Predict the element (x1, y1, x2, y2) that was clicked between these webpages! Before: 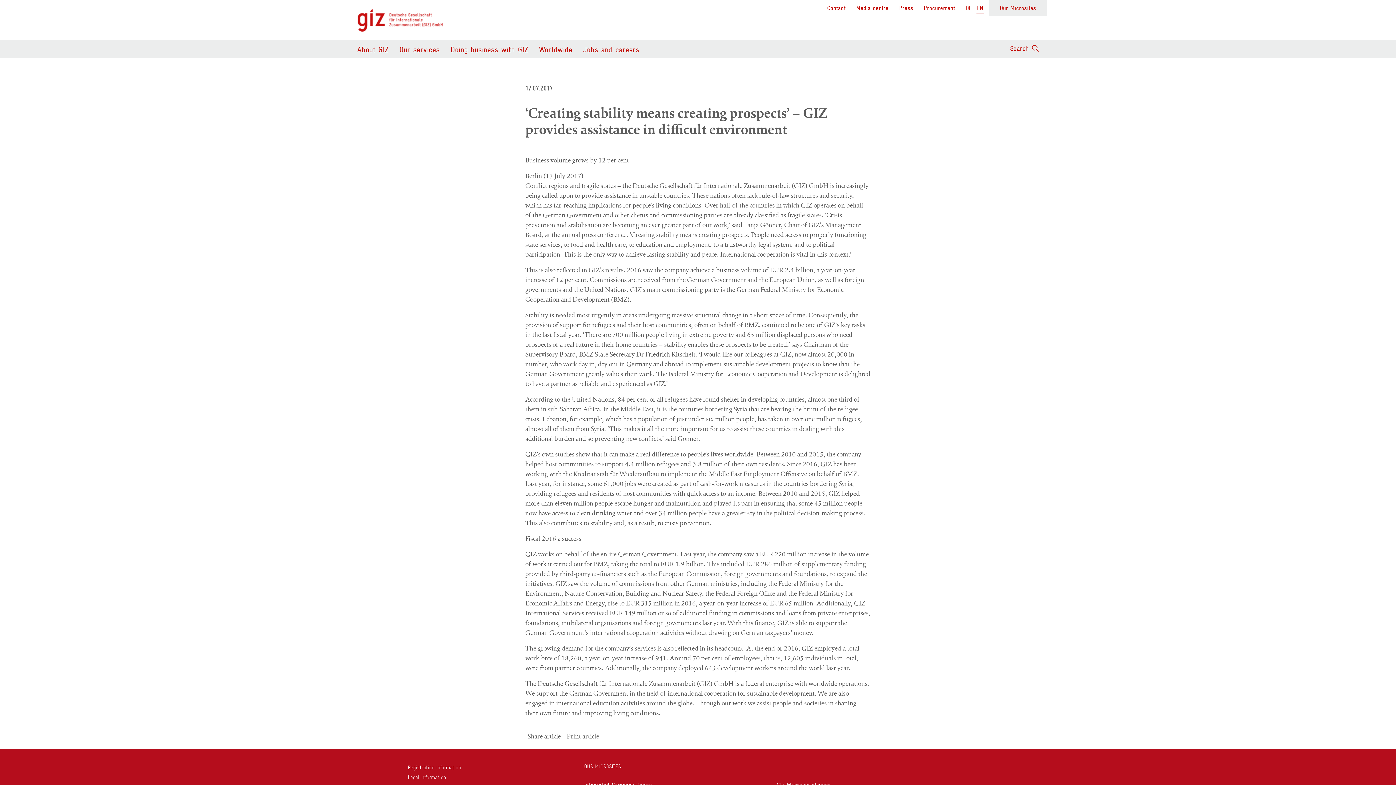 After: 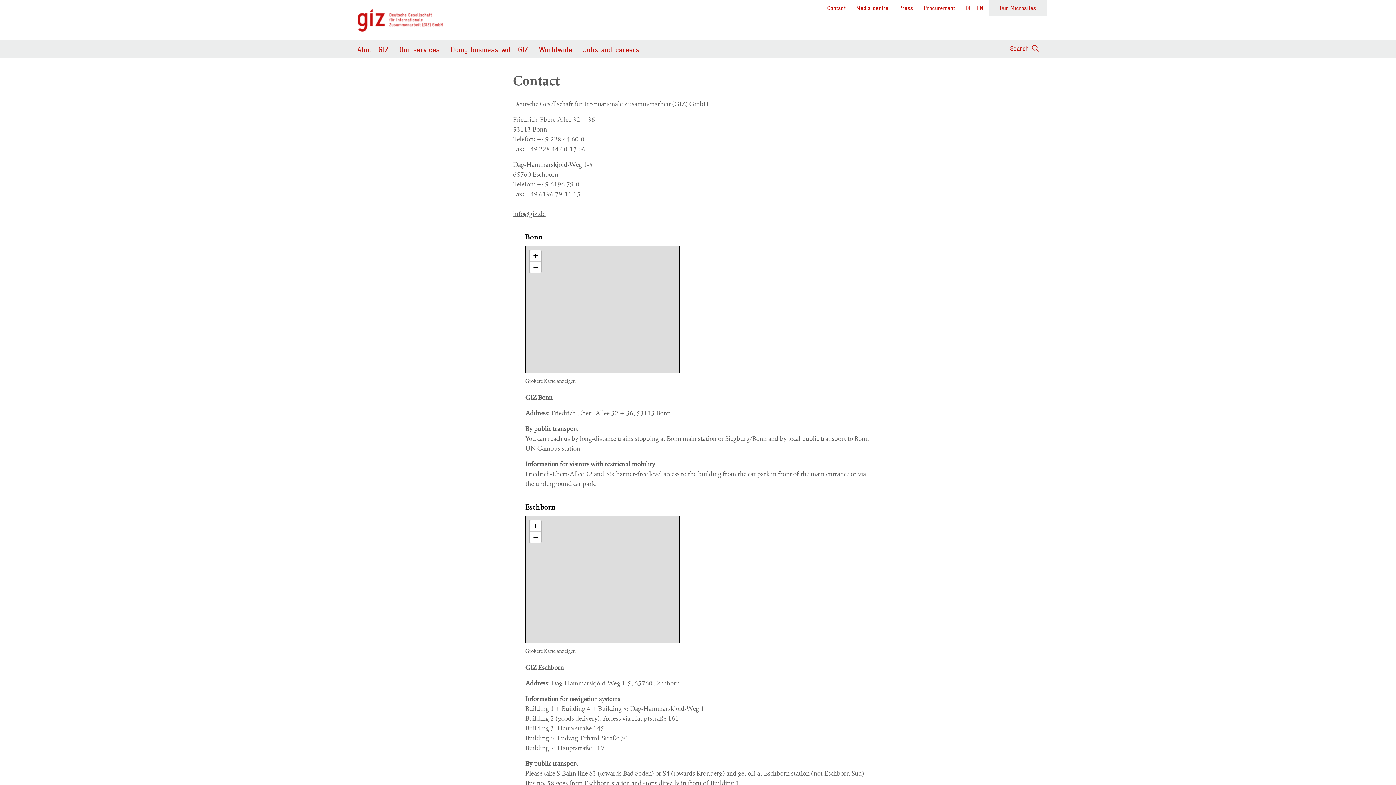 Action: label: Contact bbox: (827, 3, 846, 12)